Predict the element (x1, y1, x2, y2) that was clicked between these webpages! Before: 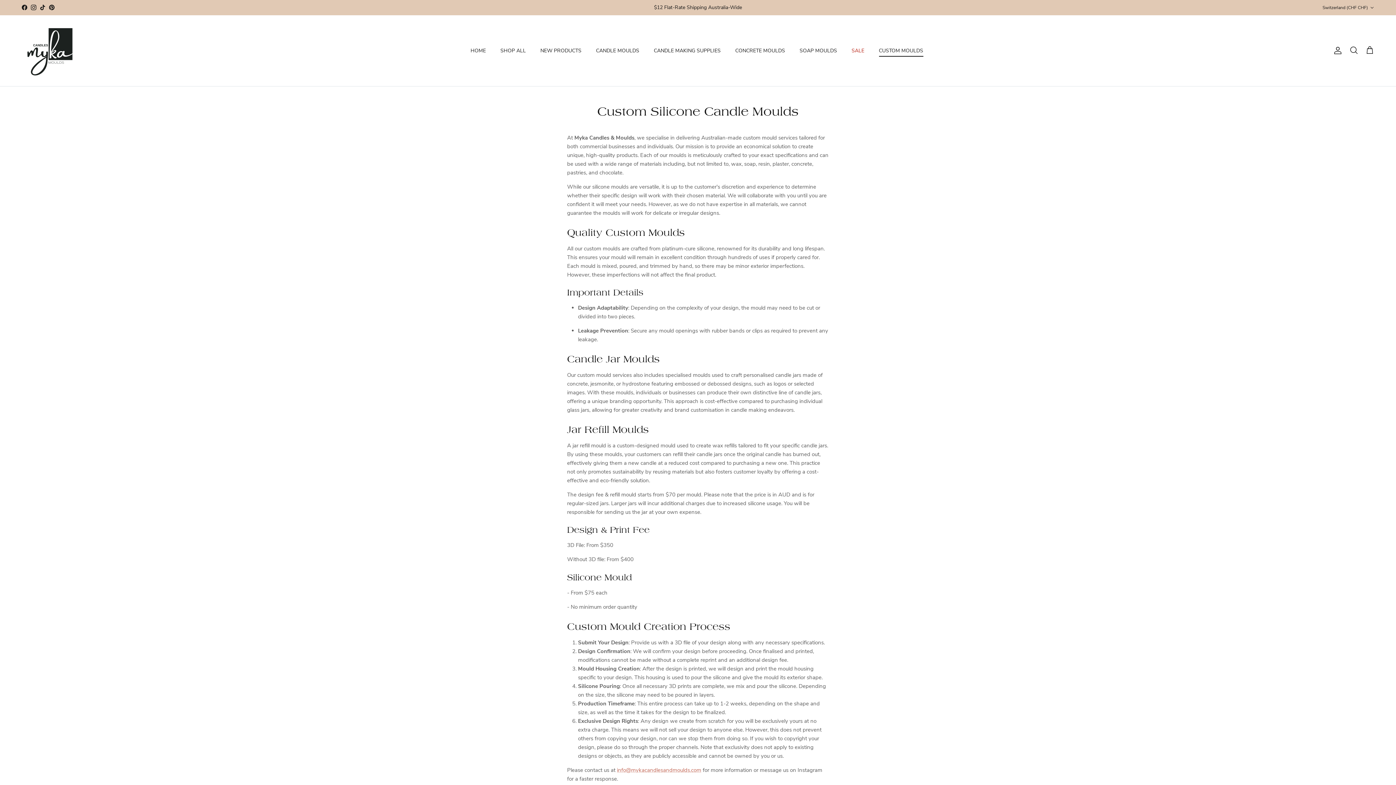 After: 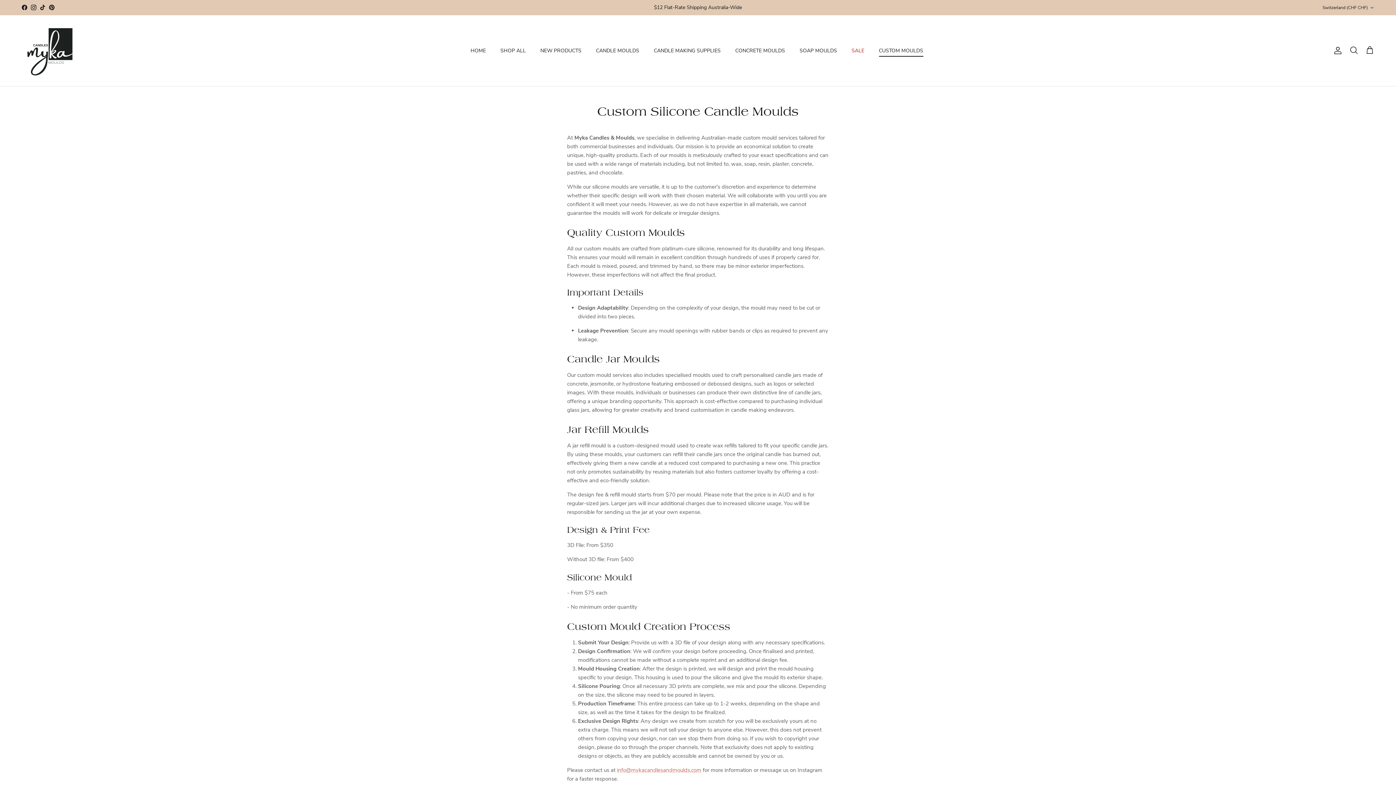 Action: bbox: (40, 4, 45, 10) label: TikTok